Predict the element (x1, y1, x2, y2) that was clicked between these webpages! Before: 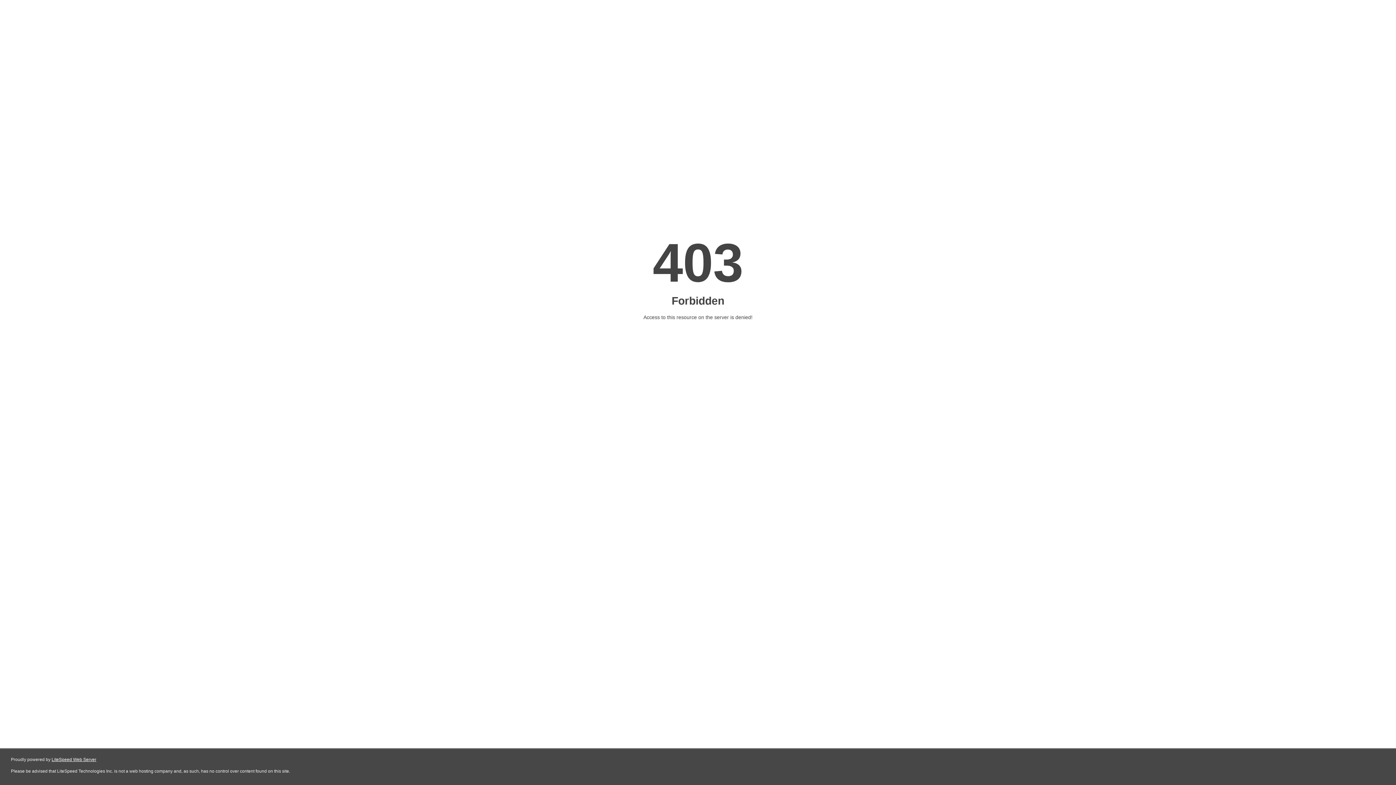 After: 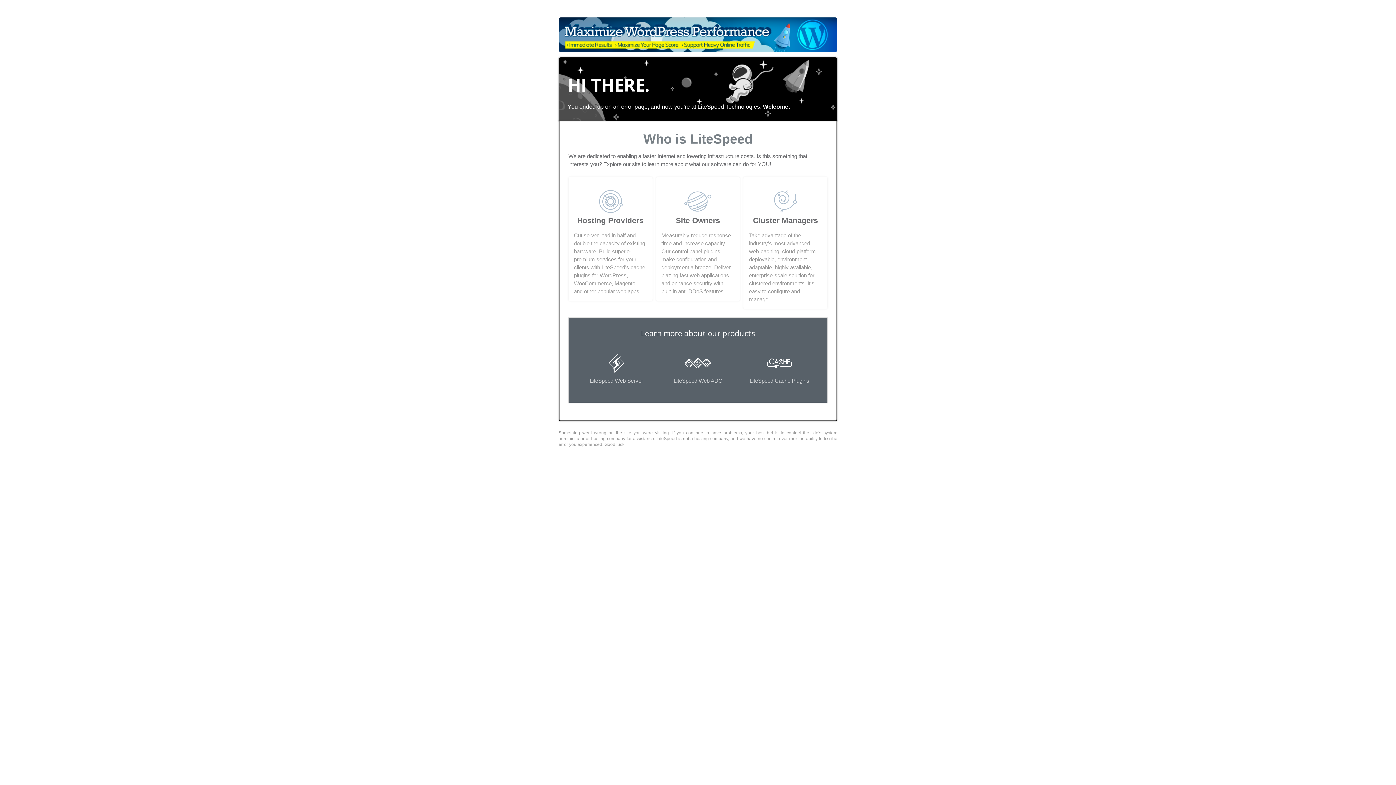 Action: bbox: (51, 757, 96, 762) label: LiteSpeed Web Server